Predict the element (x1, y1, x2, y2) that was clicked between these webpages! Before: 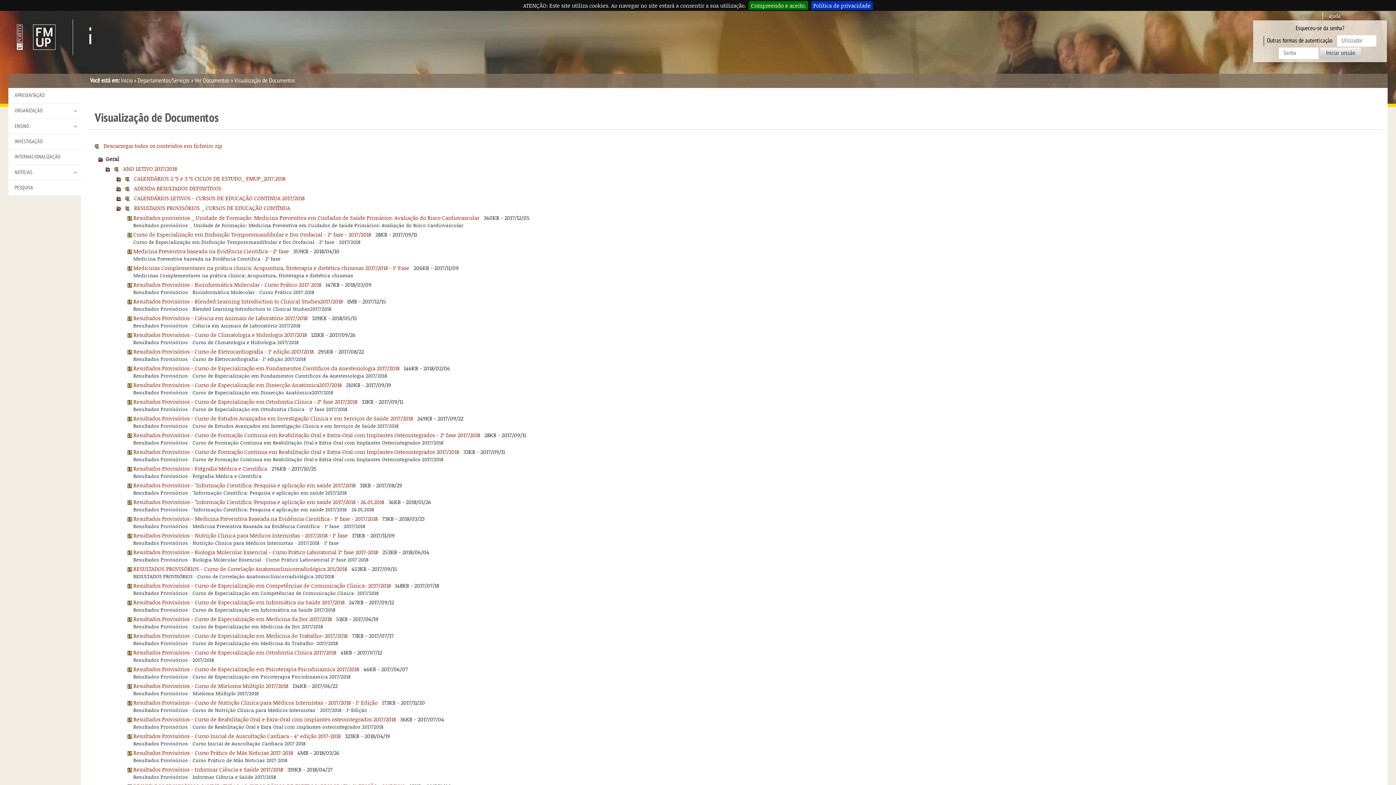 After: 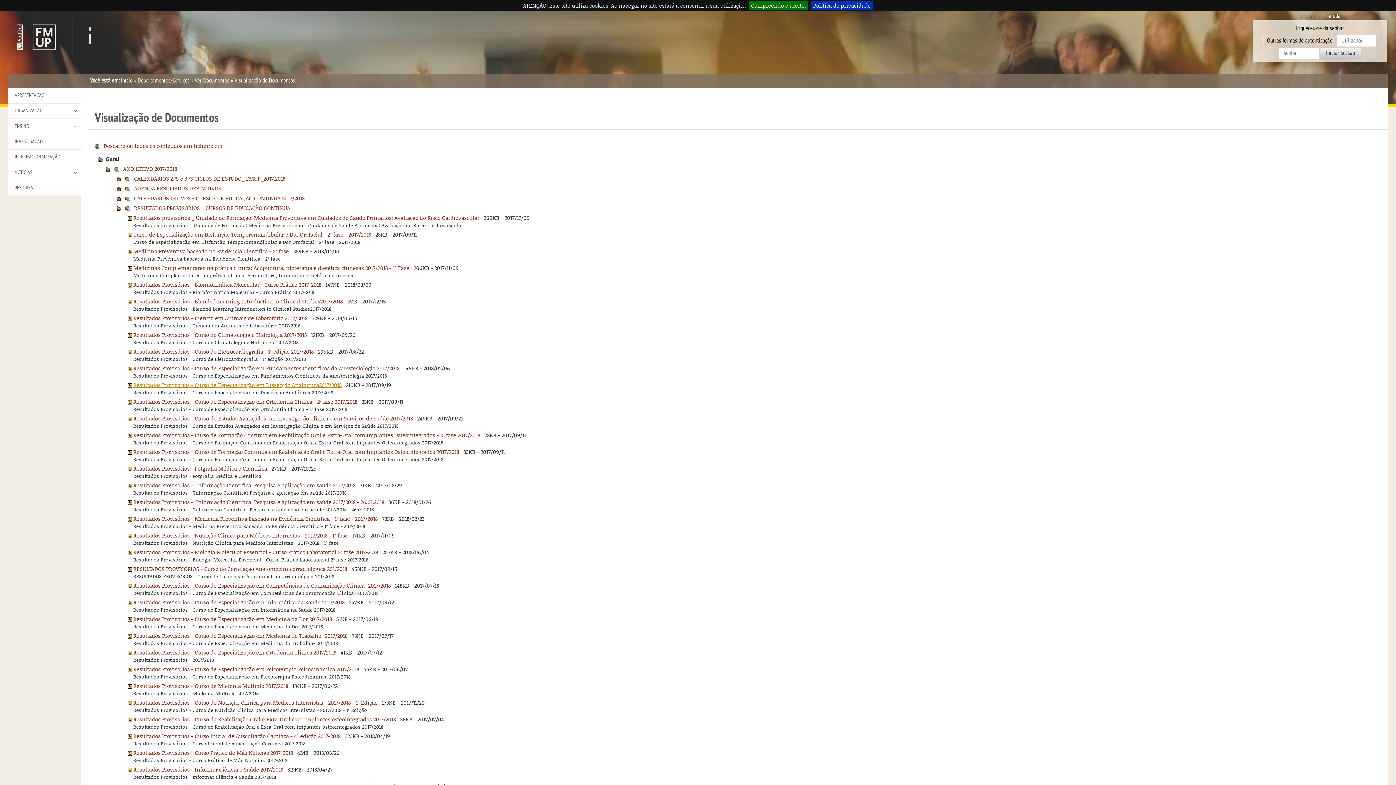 Action: bbox: (133, 381, 341, 388) label: Resultados Provisórios - Curso de Especialização em Dissecção Anatómica2017/2018